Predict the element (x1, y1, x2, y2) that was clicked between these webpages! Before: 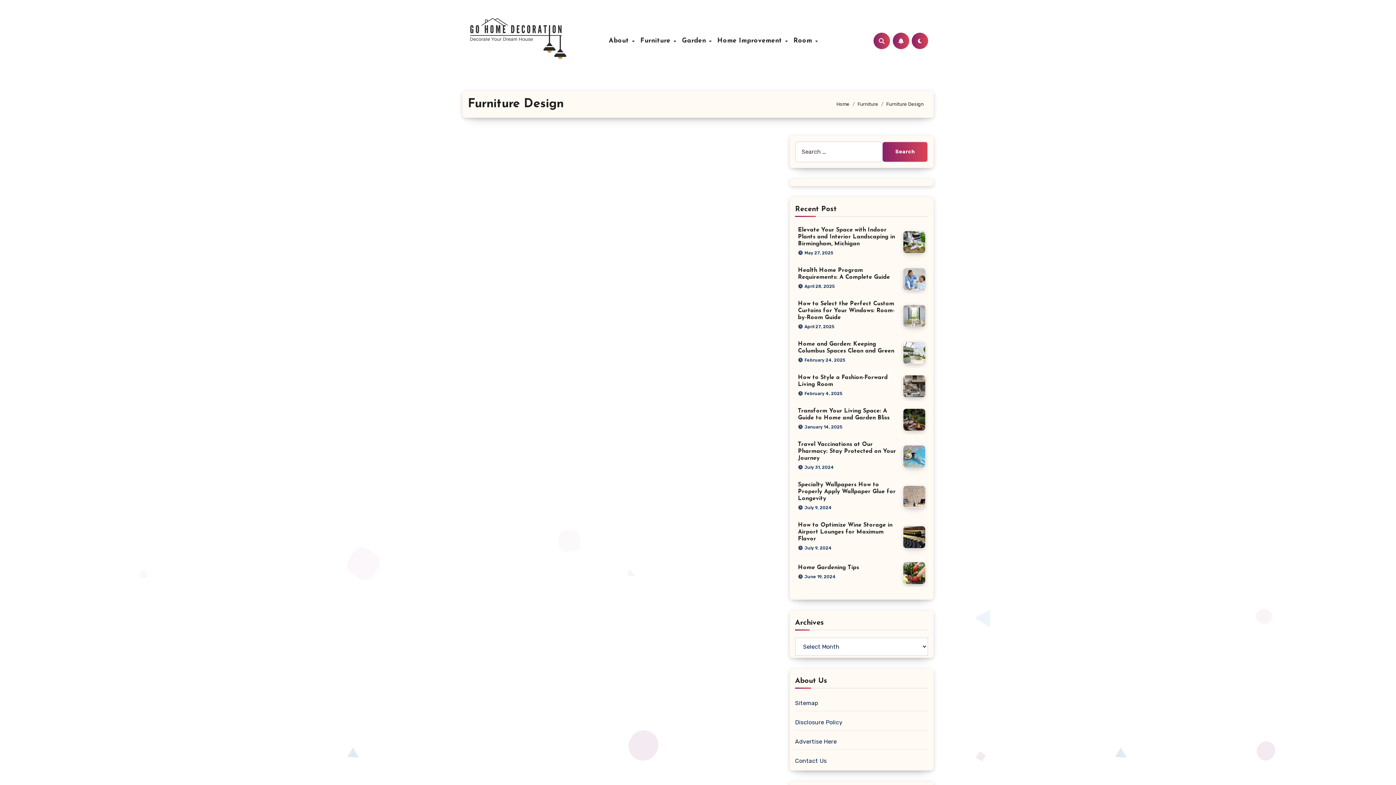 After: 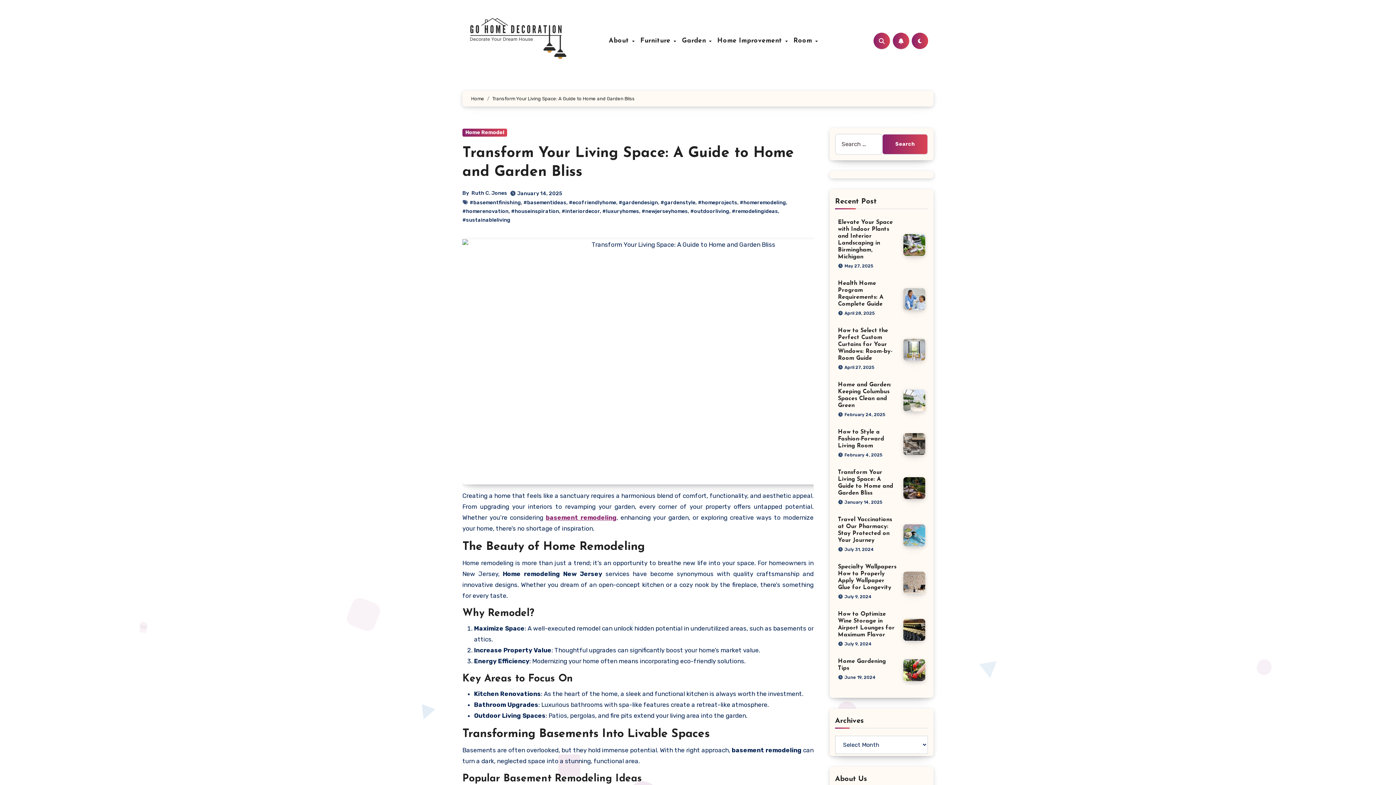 Action: bbox: (903, 415, 925, 422)